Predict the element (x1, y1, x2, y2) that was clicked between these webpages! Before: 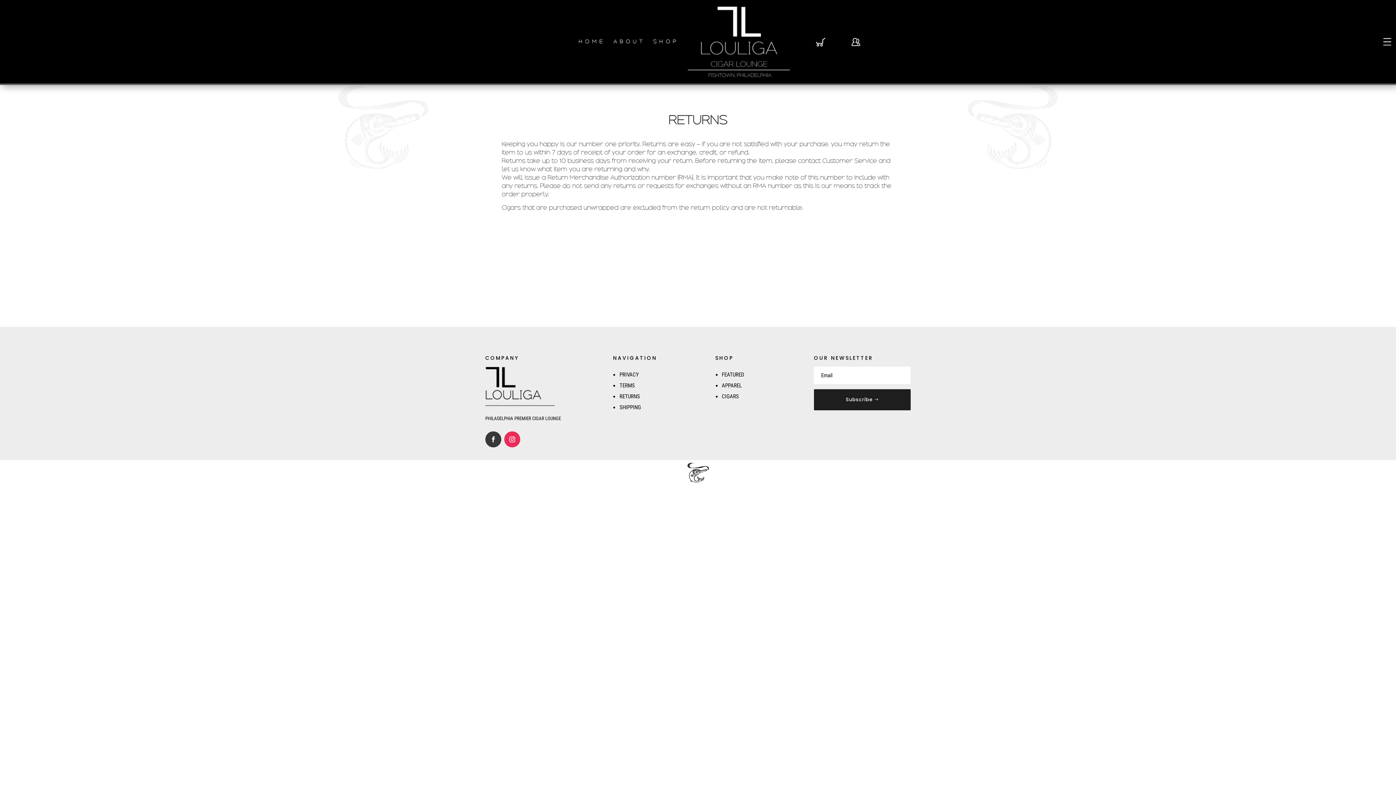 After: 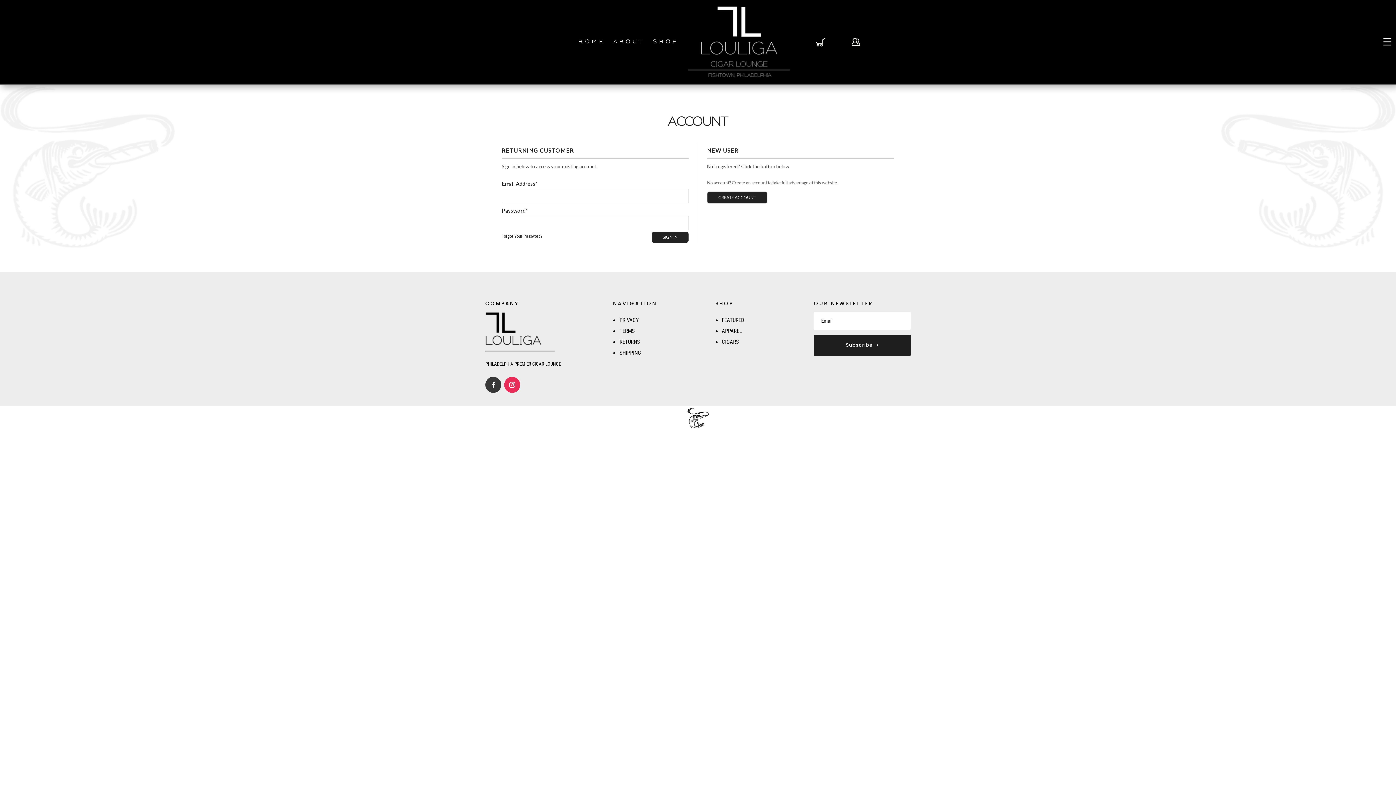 Action: bbox: (834, 5, 861, 78)